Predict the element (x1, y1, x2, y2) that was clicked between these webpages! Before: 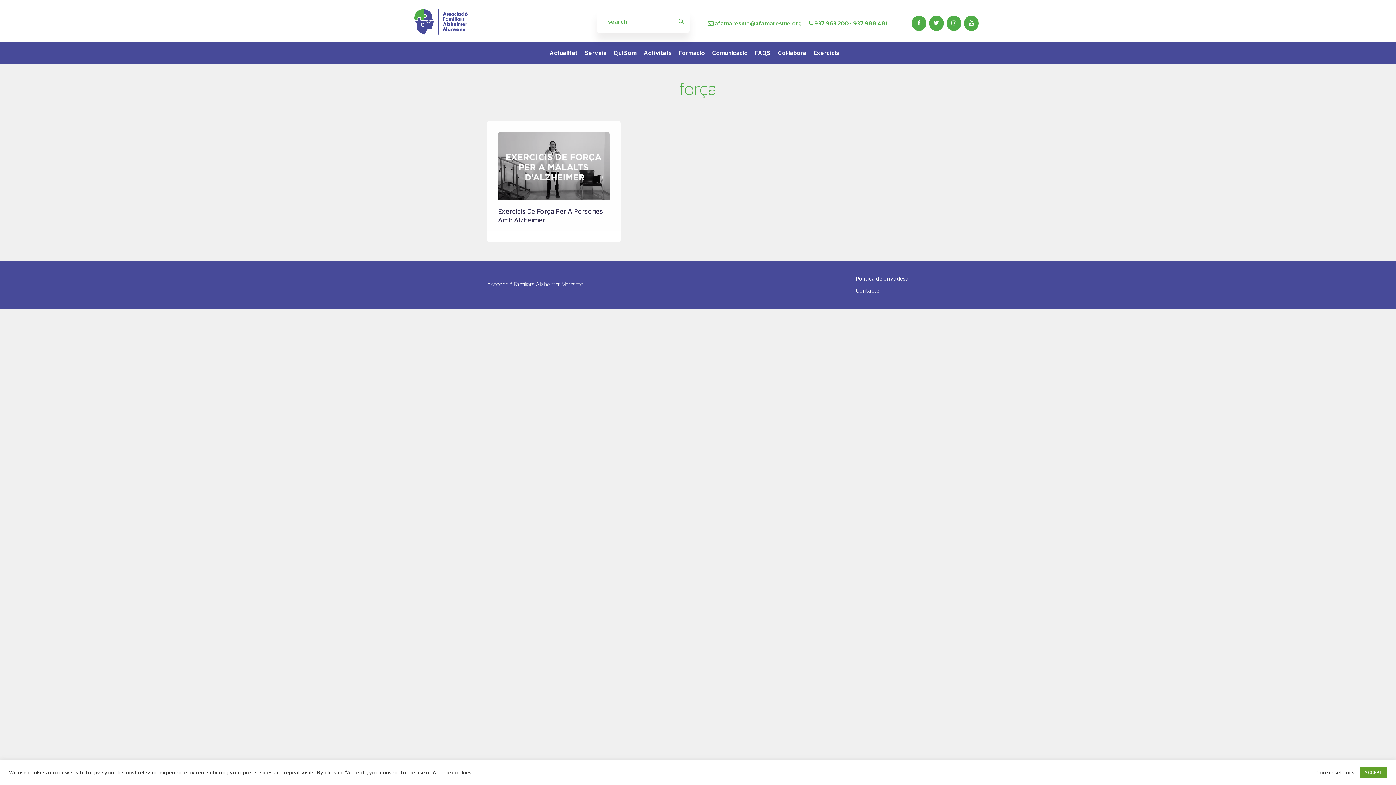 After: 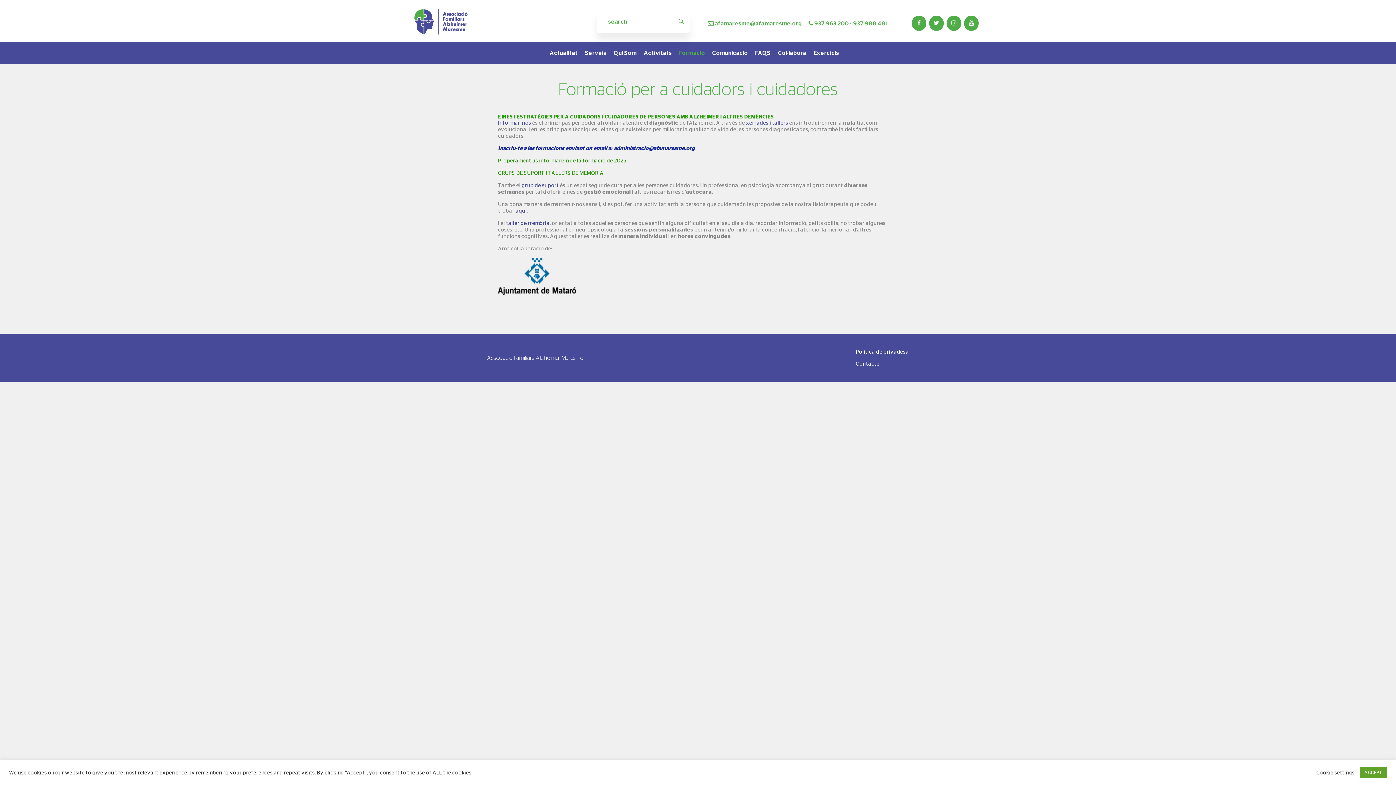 Action: bbox: (679, 45, 705, 60) label: Formació